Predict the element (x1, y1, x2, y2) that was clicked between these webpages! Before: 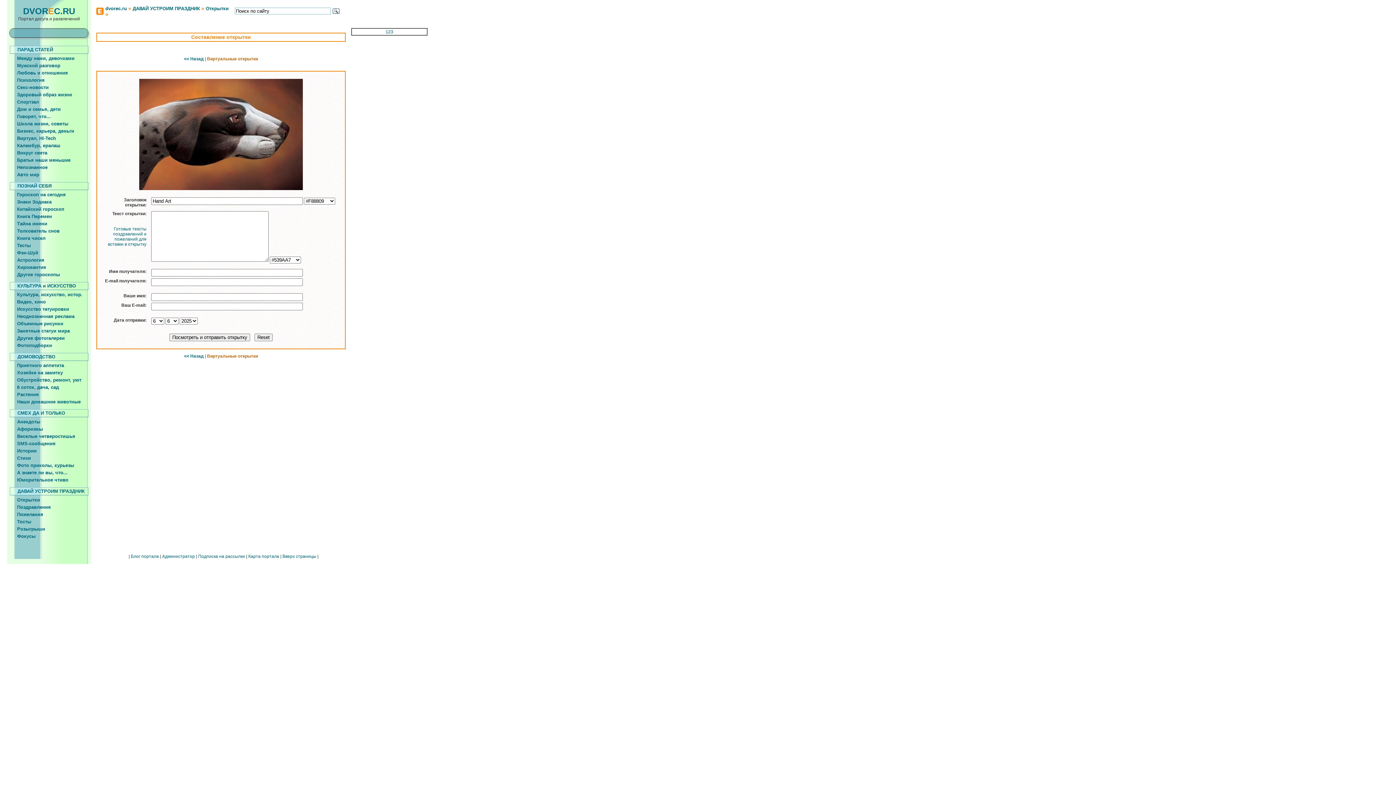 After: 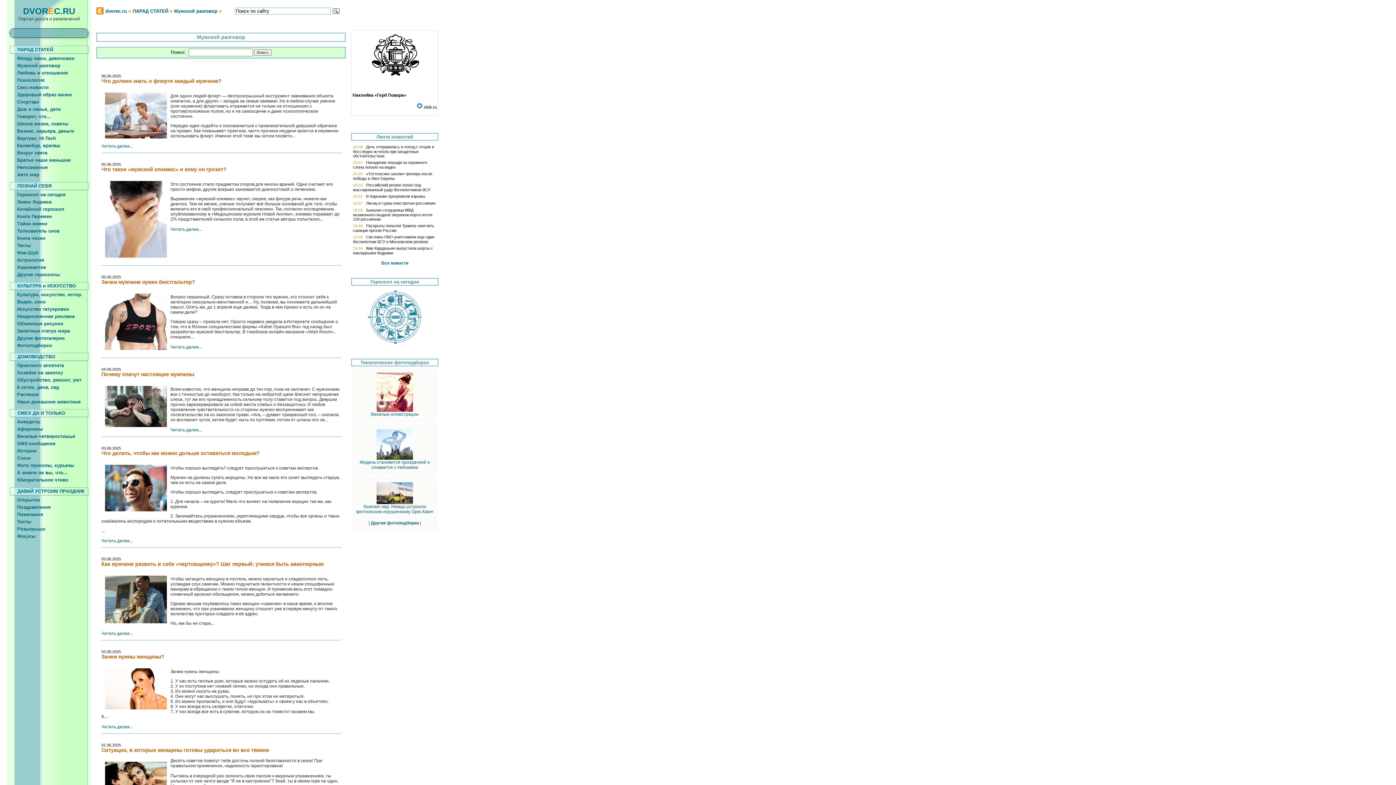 Action: label:      Мужской разговор bbox: (9, 63, 60, 68)